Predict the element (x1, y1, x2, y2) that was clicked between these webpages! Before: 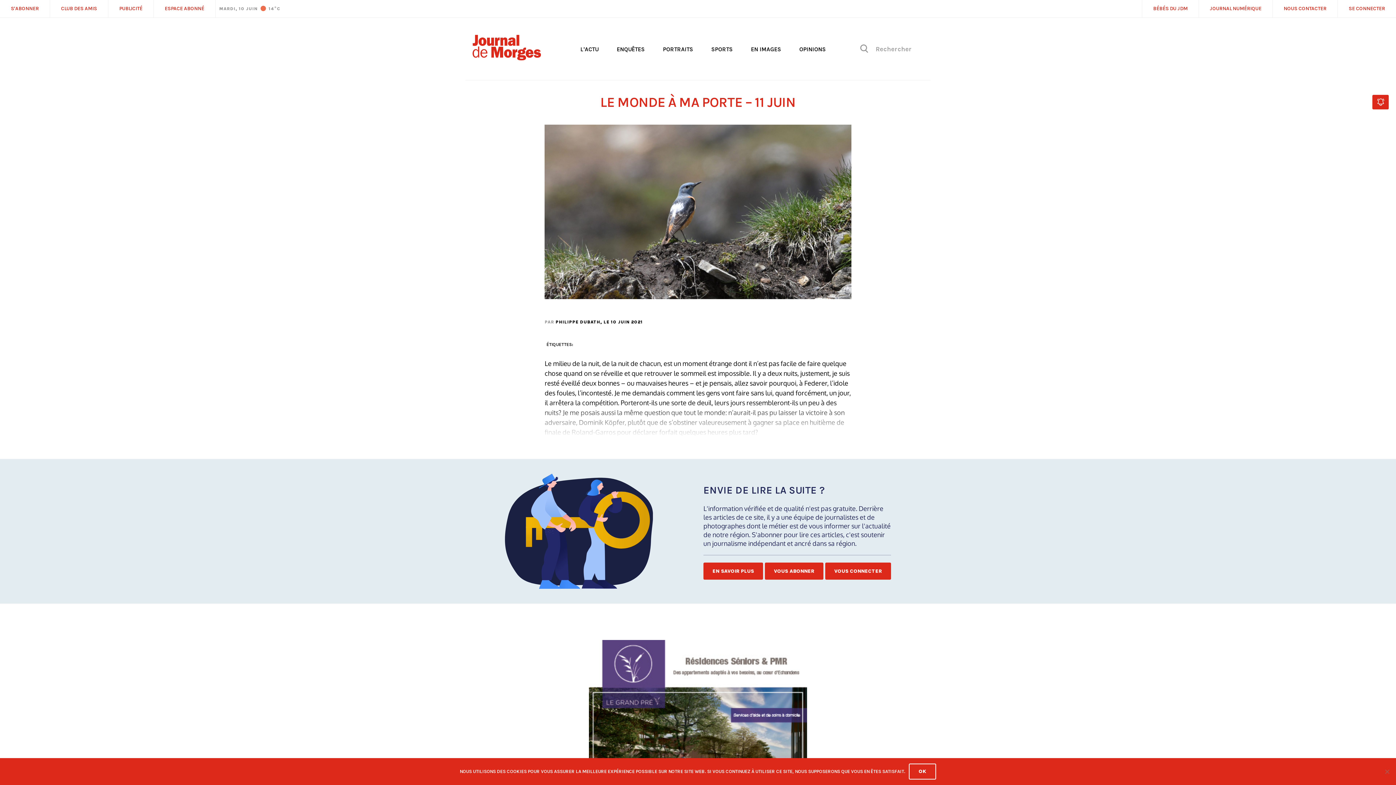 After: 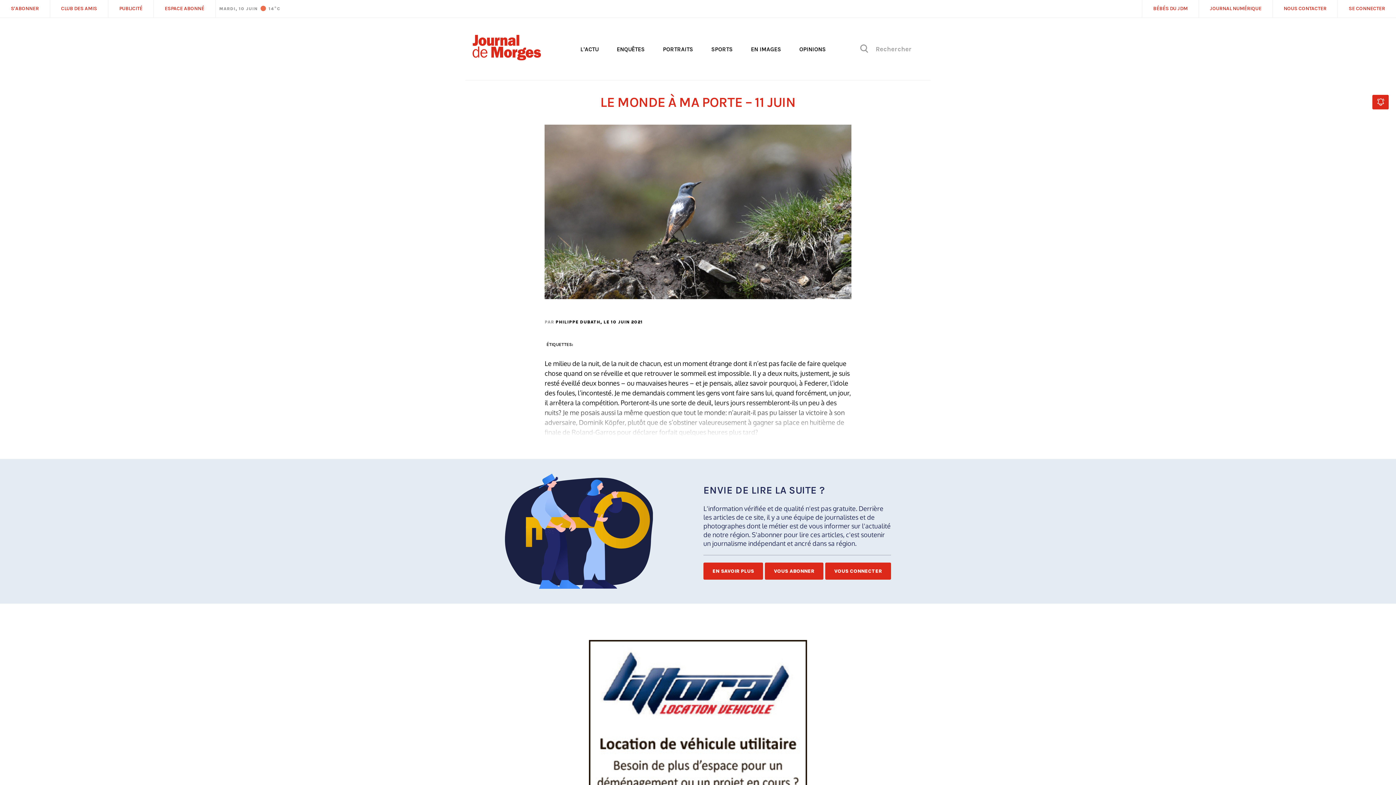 Action: bbox: (909, 764, 936, 780) label: Ok